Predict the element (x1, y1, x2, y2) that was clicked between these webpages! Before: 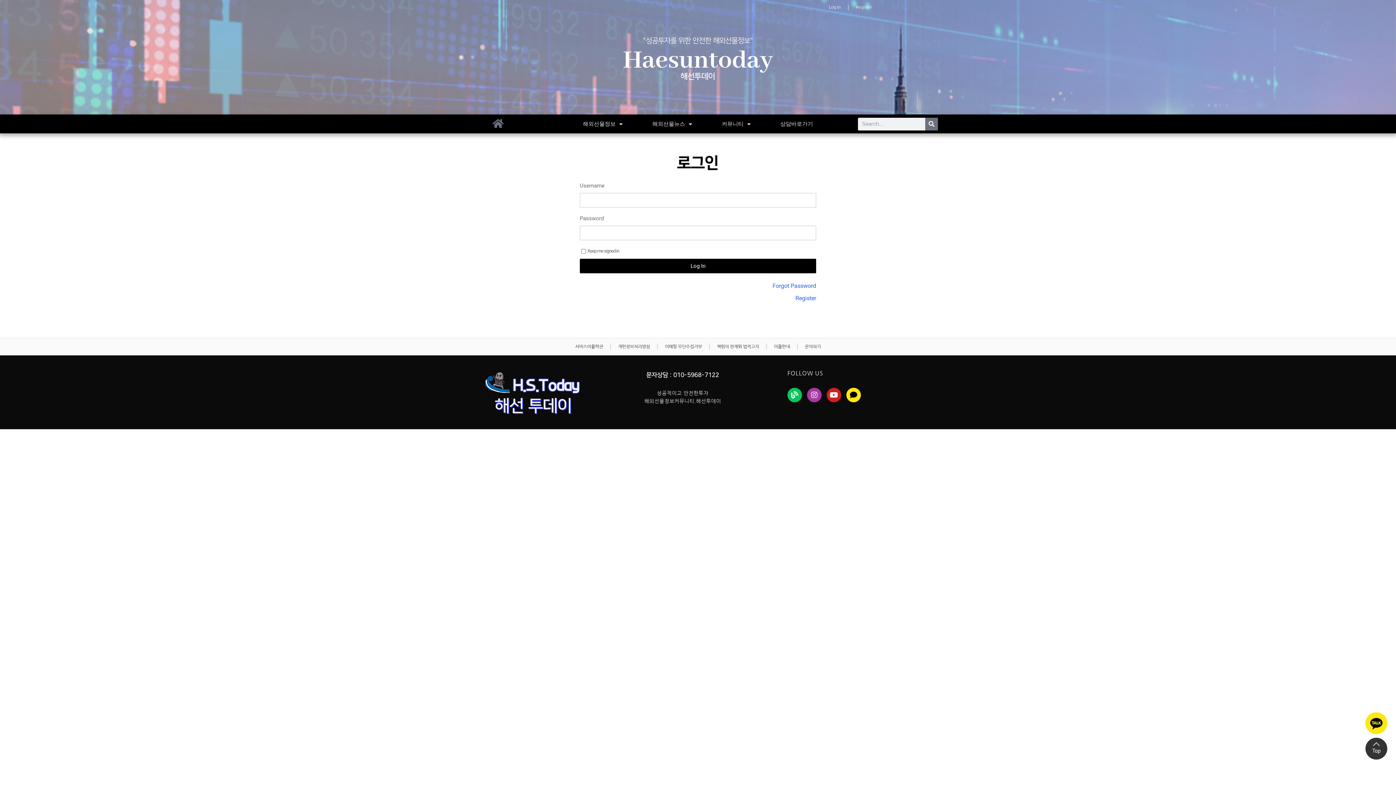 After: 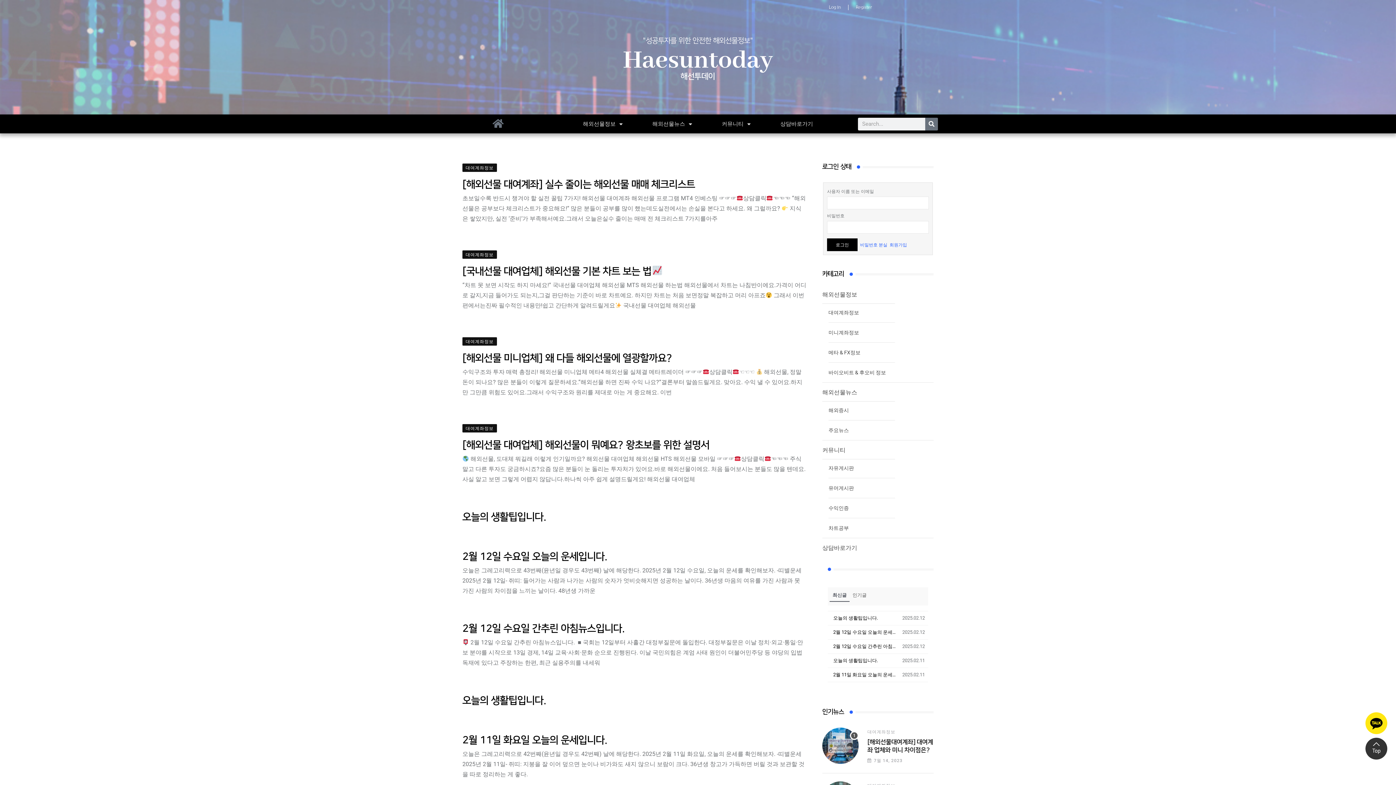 Action: bbox: (925, 117, 938, 130) label: Search